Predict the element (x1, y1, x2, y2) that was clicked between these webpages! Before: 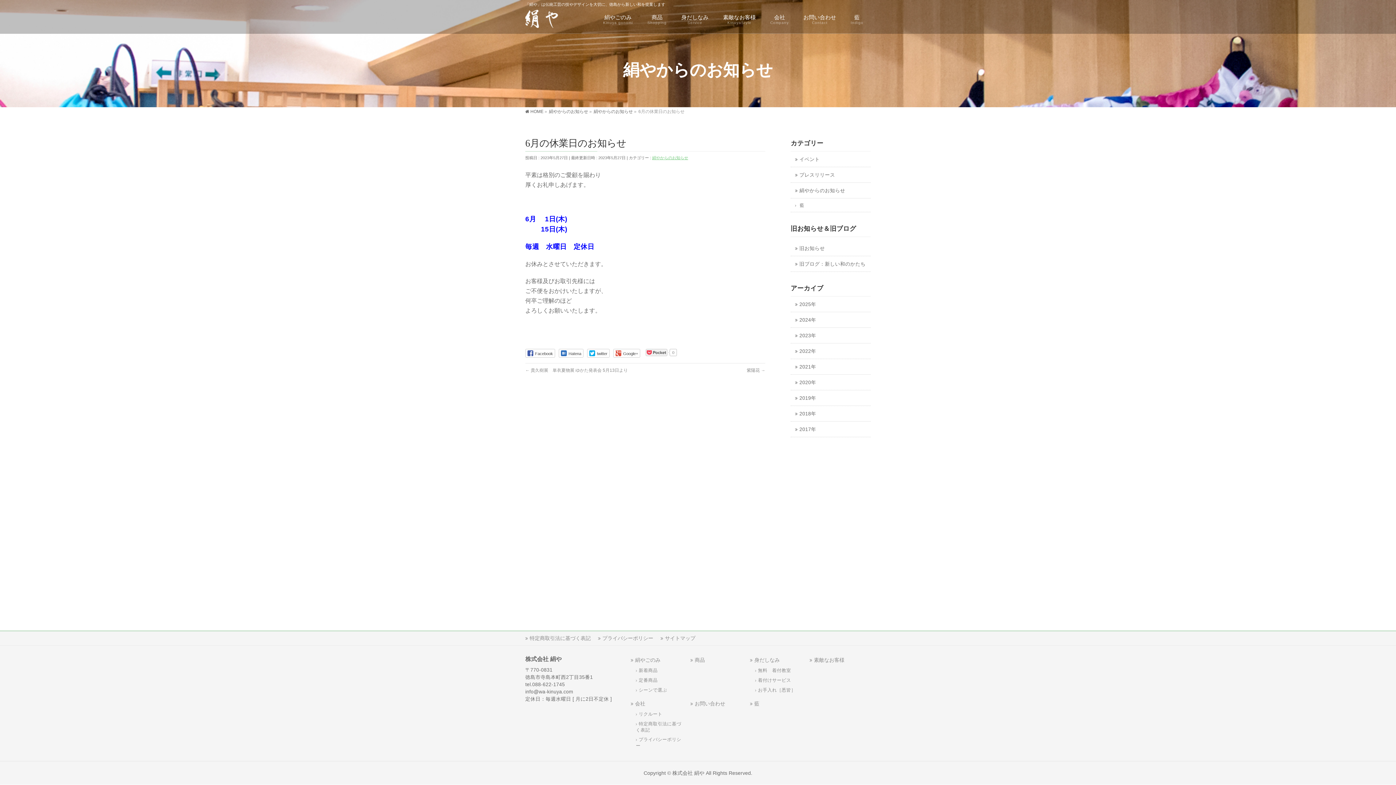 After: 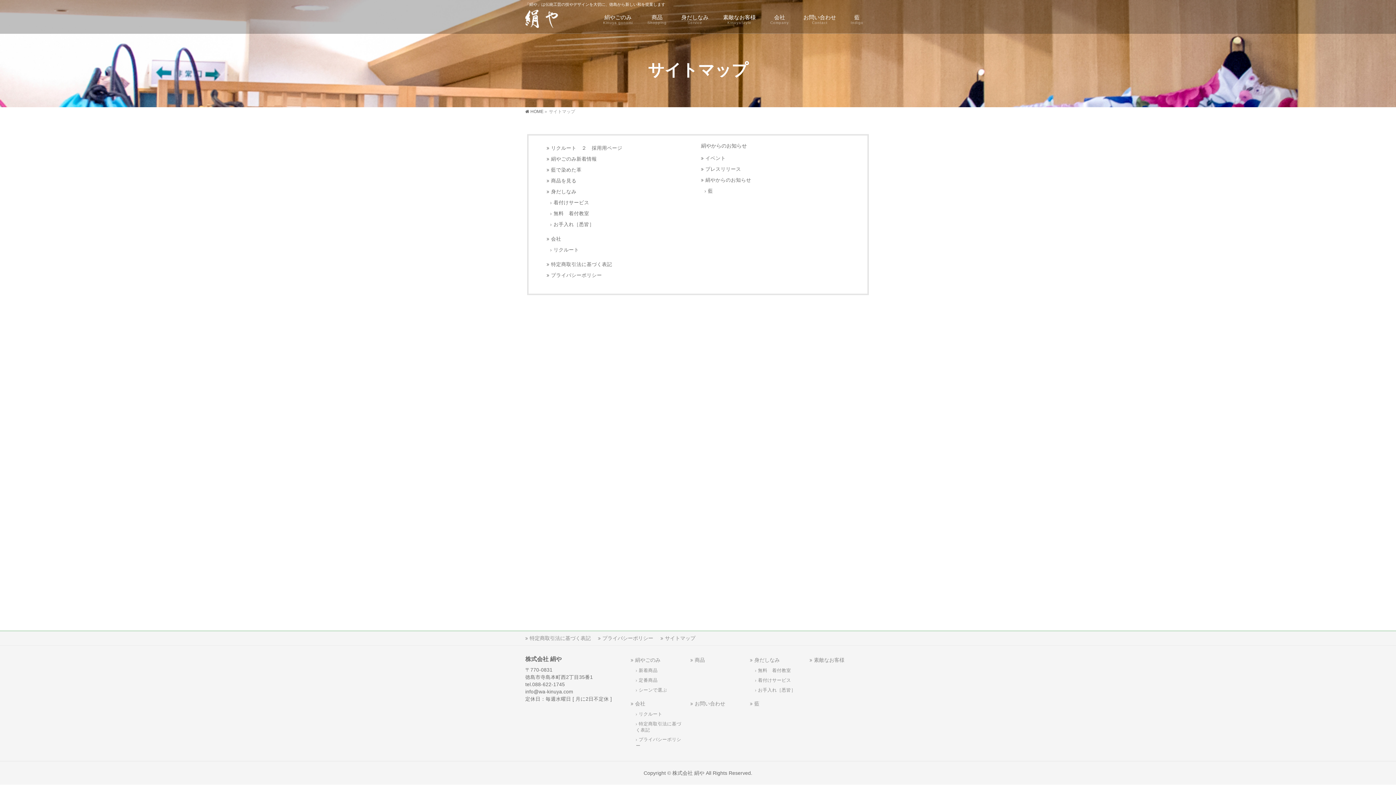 Action: label: サイトマップ bbox: (660, 635, 702, 642)